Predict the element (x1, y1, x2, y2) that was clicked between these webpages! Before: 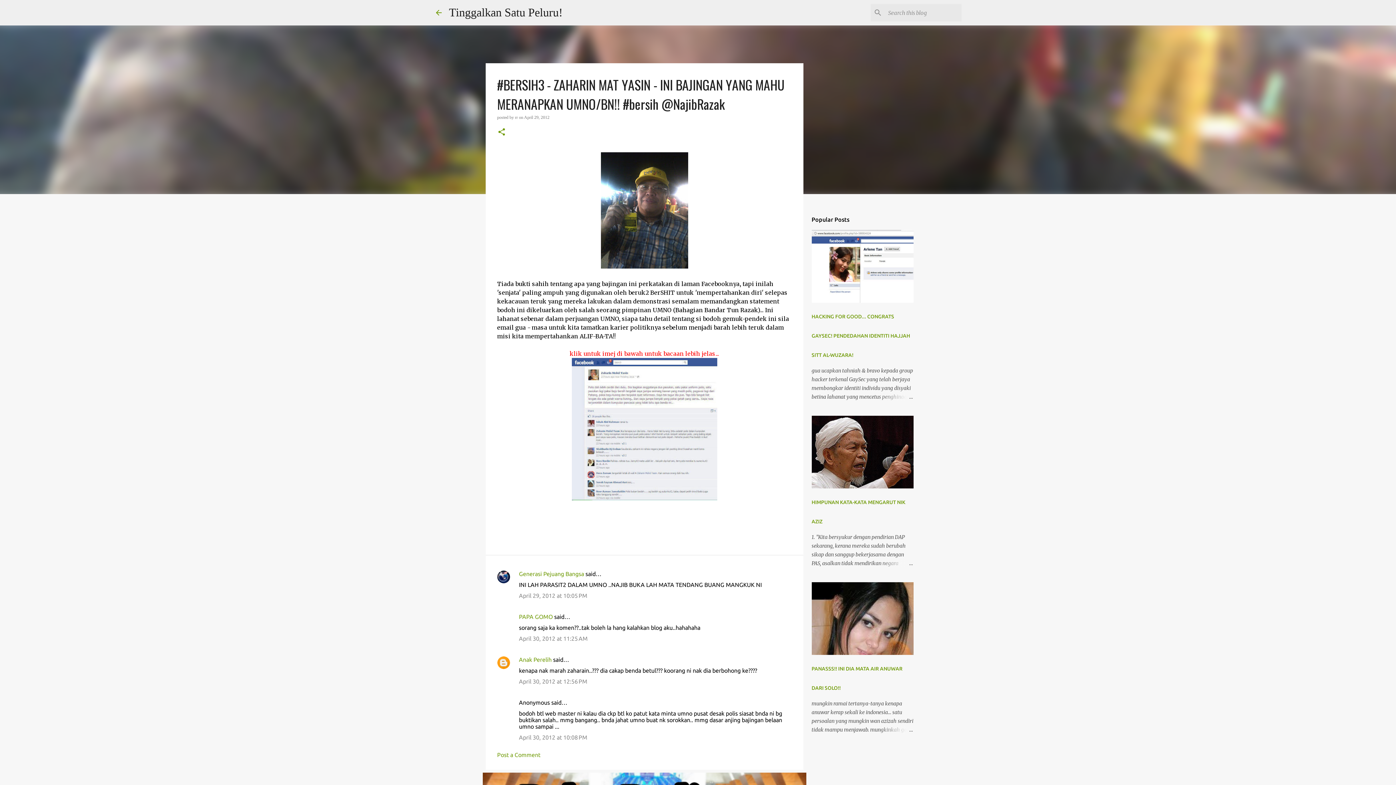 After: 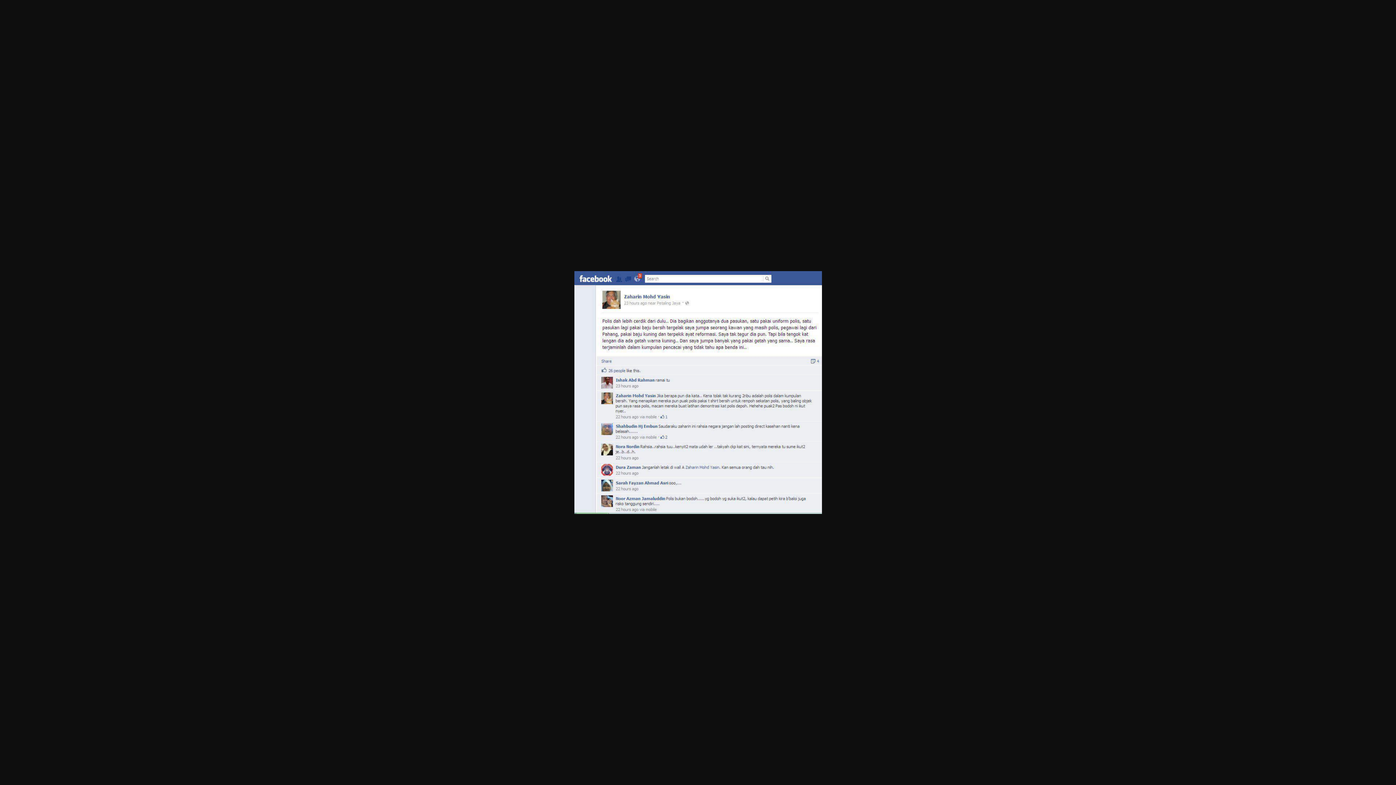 Action: bbox: (571, 358, 717, 502)